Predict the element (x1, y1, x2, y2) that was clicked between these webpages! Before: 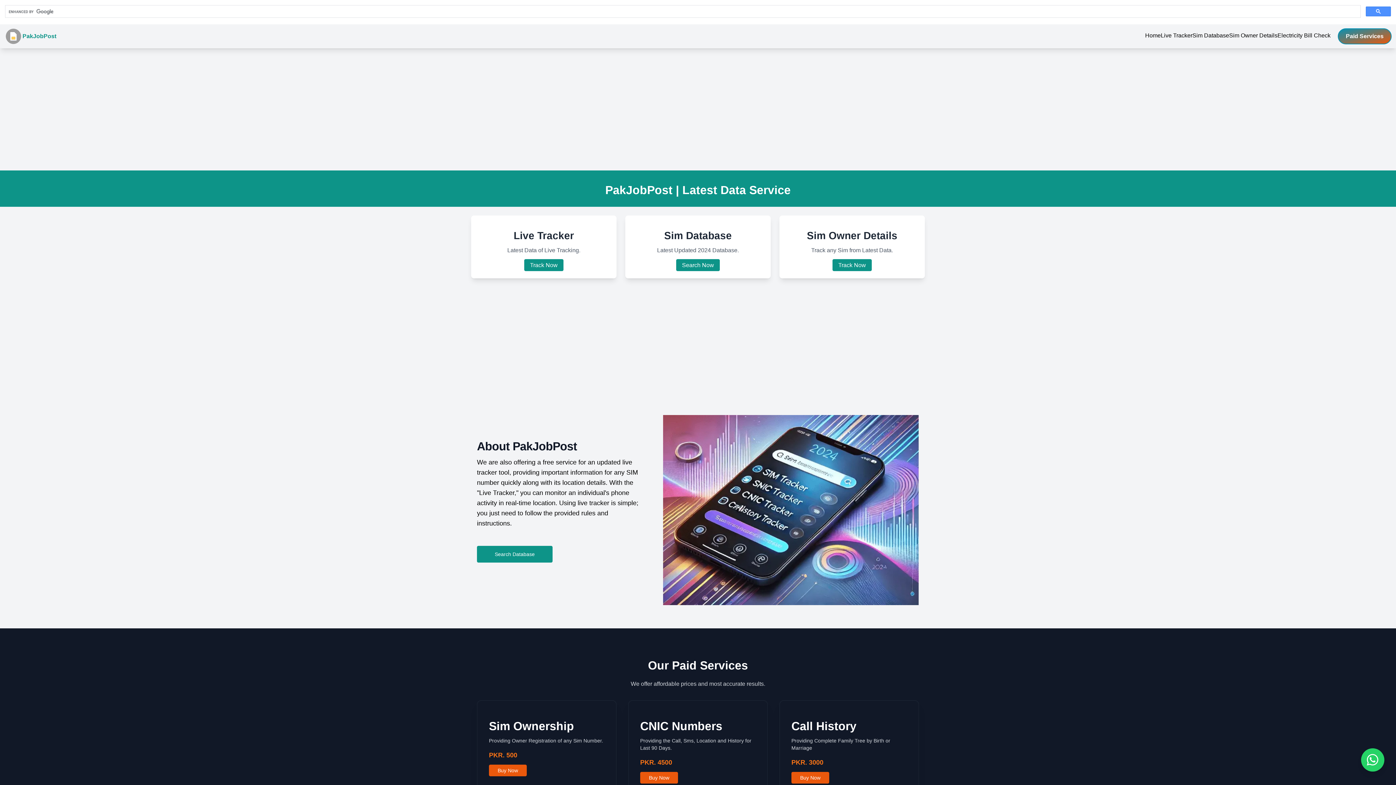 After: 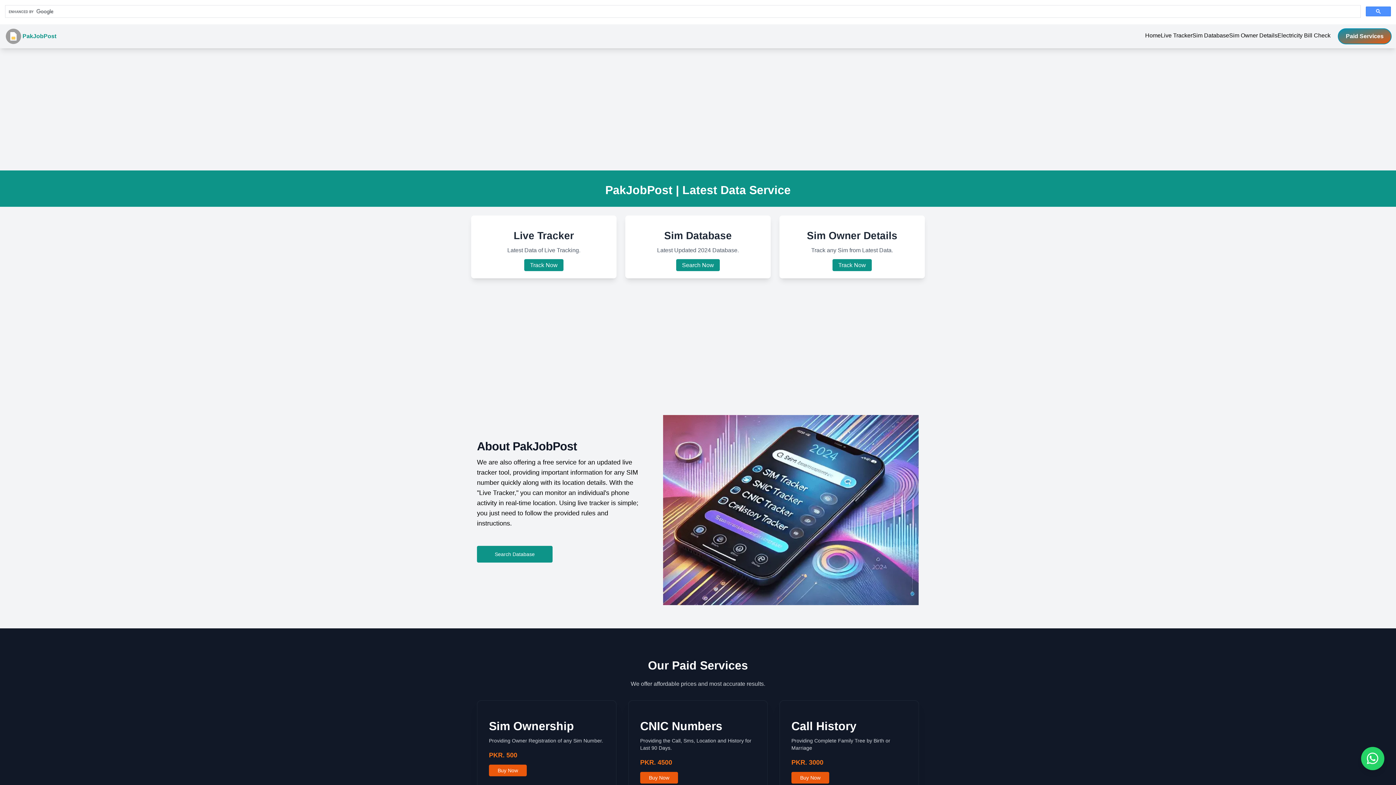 Action: bbox: (4, 27, 56, 45) label: PakJobPost